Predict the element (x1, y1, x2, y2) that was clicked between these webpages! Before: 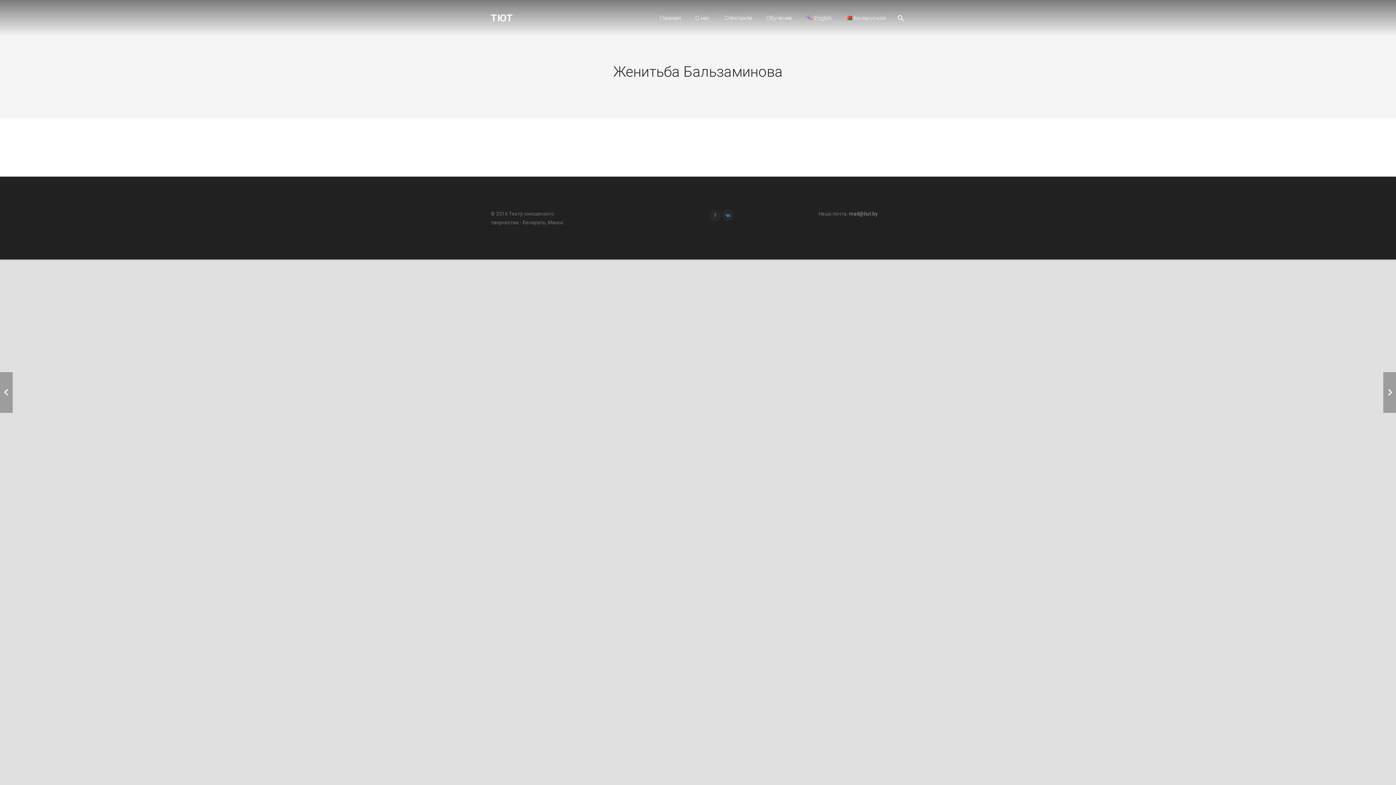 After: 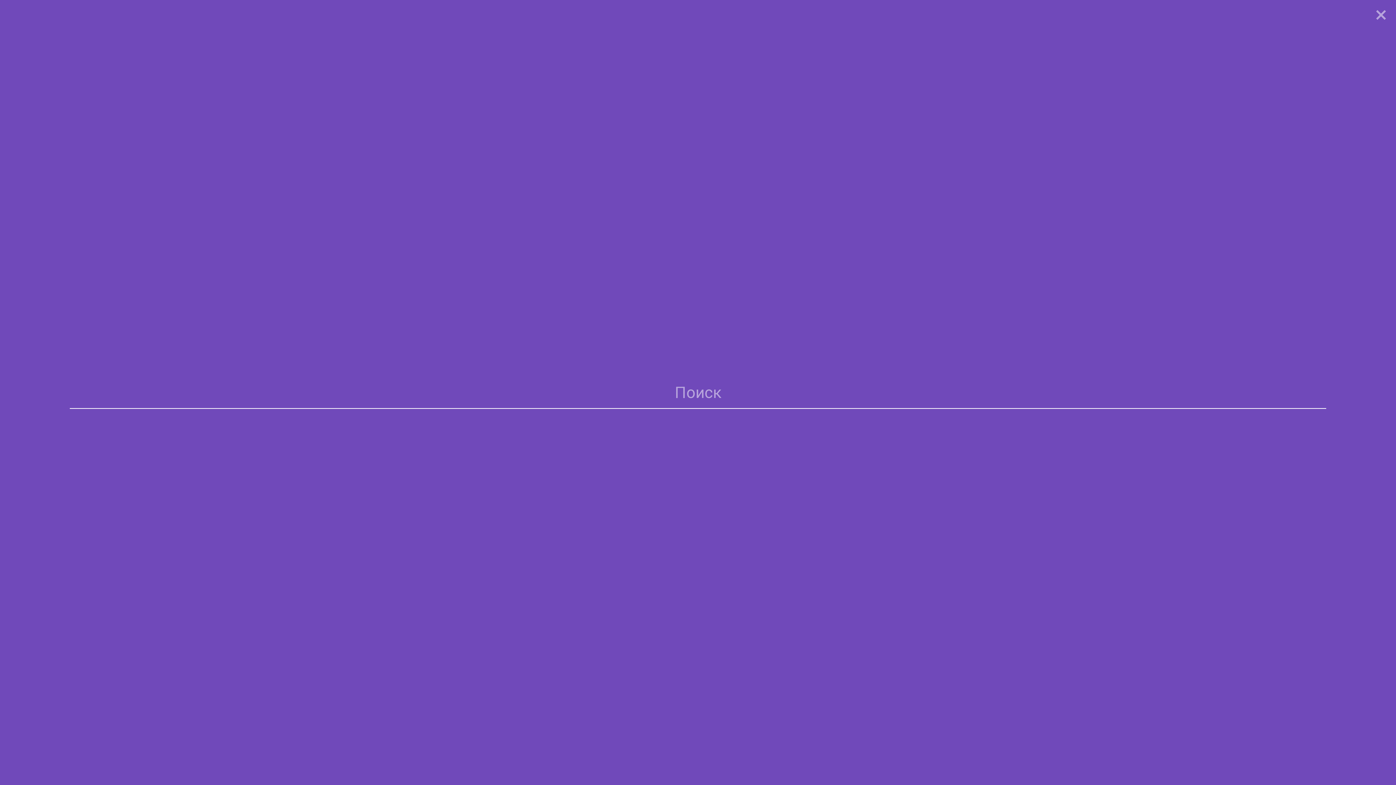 Action: label: Поиск bbox: (893, 11, 909, 25)